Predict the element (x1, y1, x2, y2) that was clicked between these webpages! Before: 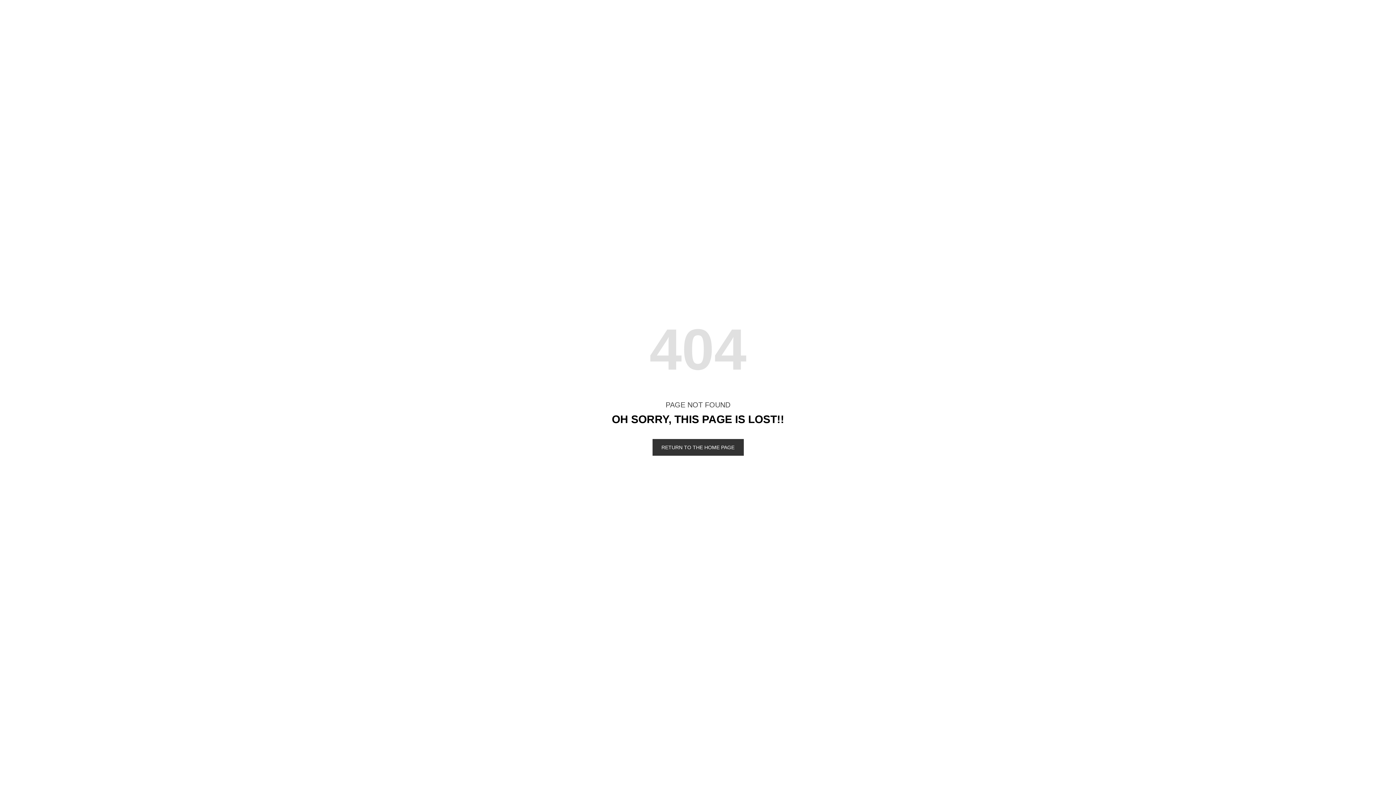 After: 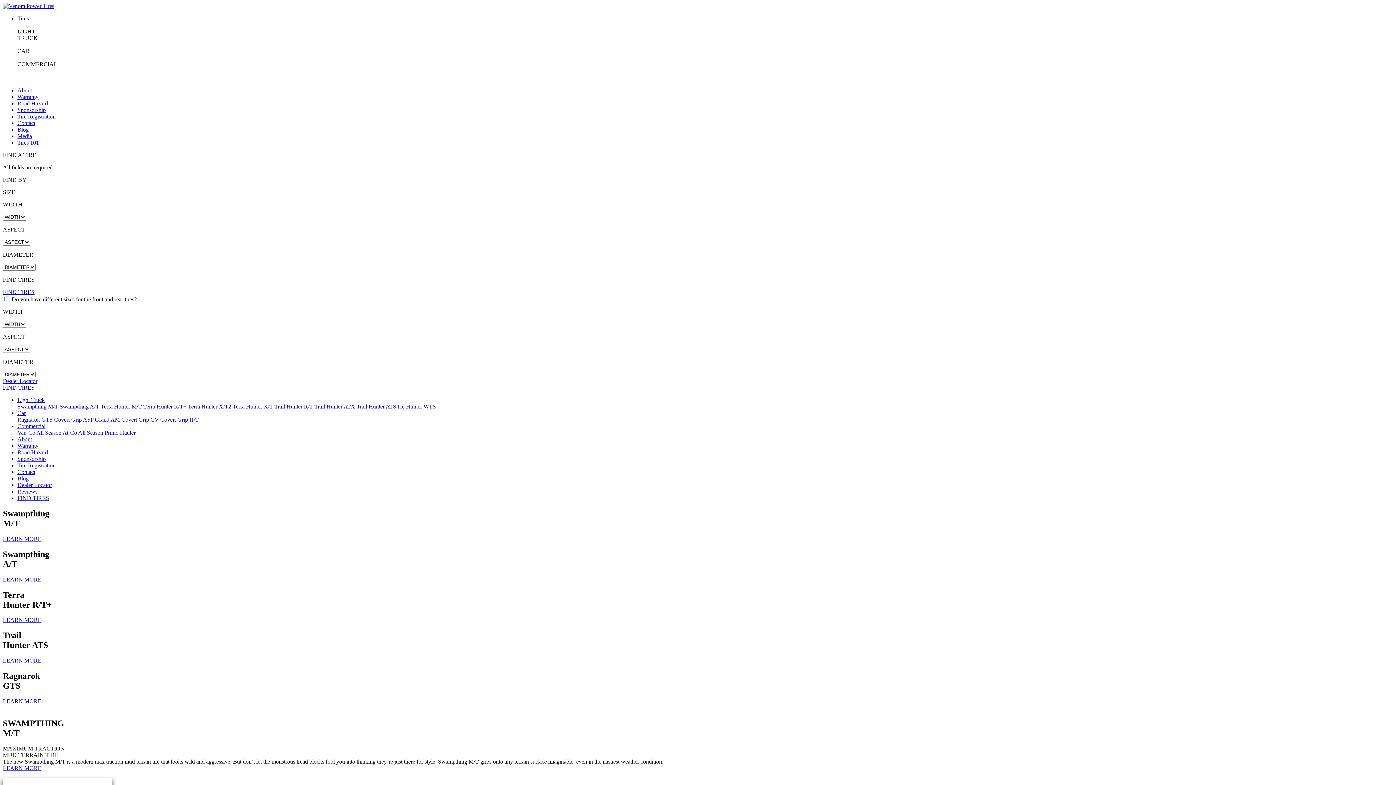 Action: label: RETURN TO THE HOME PAGE bbox: (652, 439, 743, 456)